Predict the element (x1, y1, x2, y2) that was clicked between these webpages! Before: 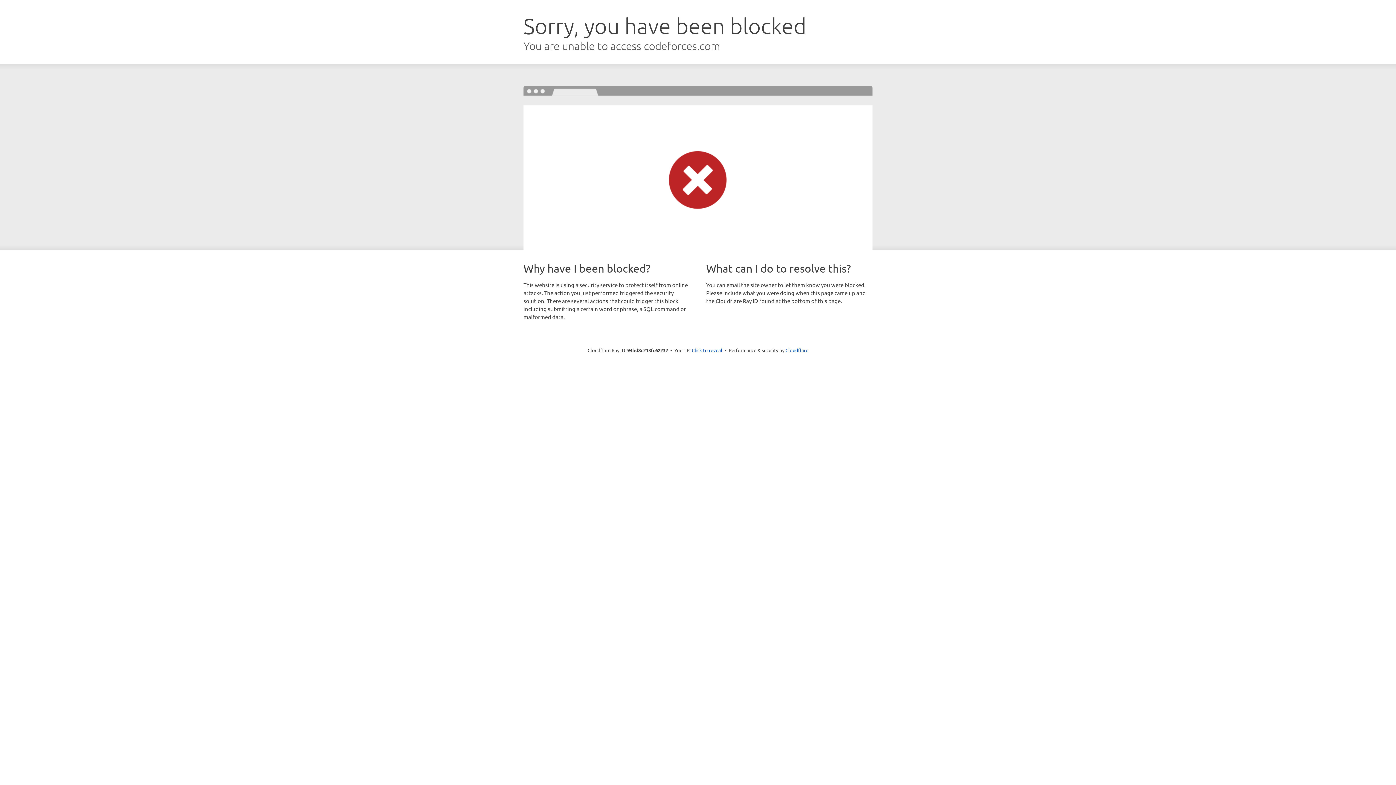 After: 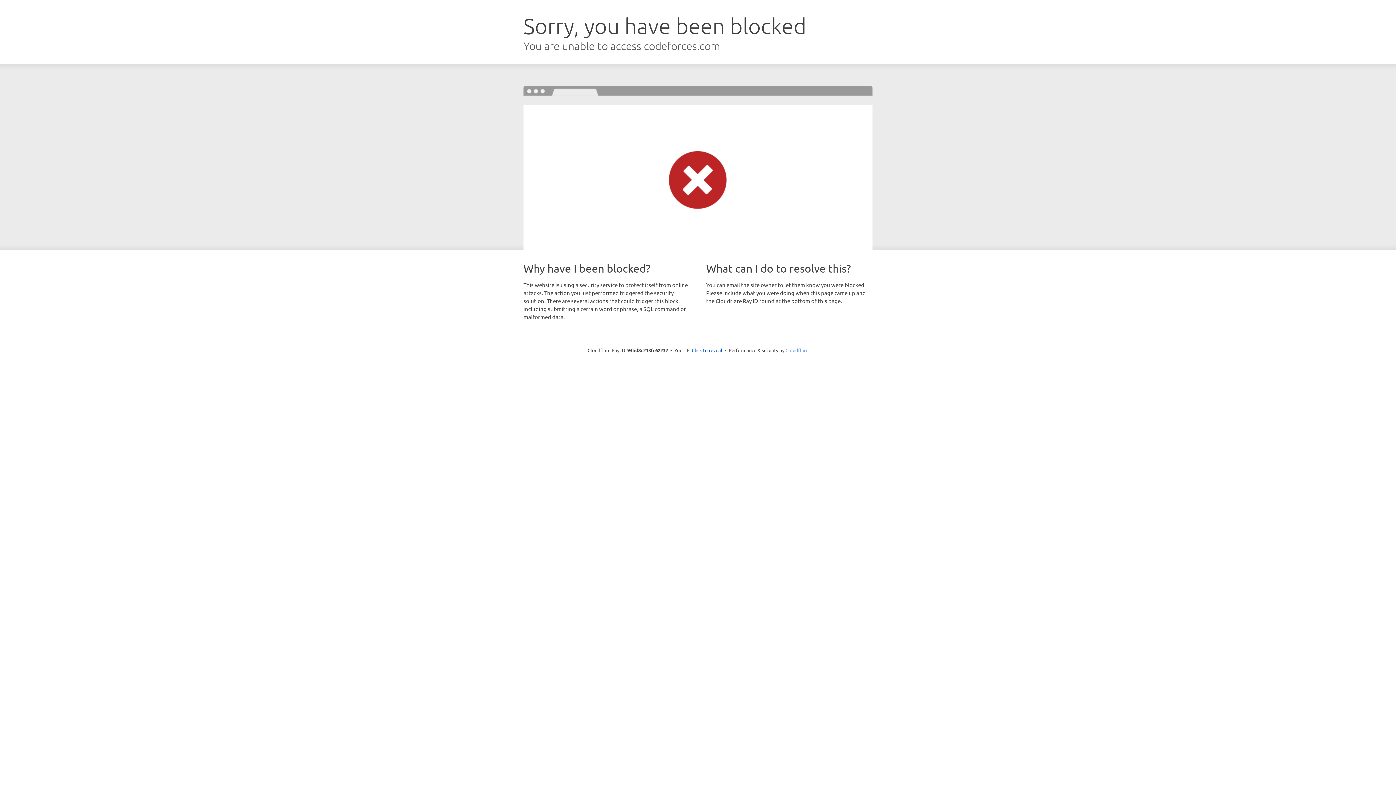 Action: label: Cloudflare bbox: (785, 347, 808, 353)